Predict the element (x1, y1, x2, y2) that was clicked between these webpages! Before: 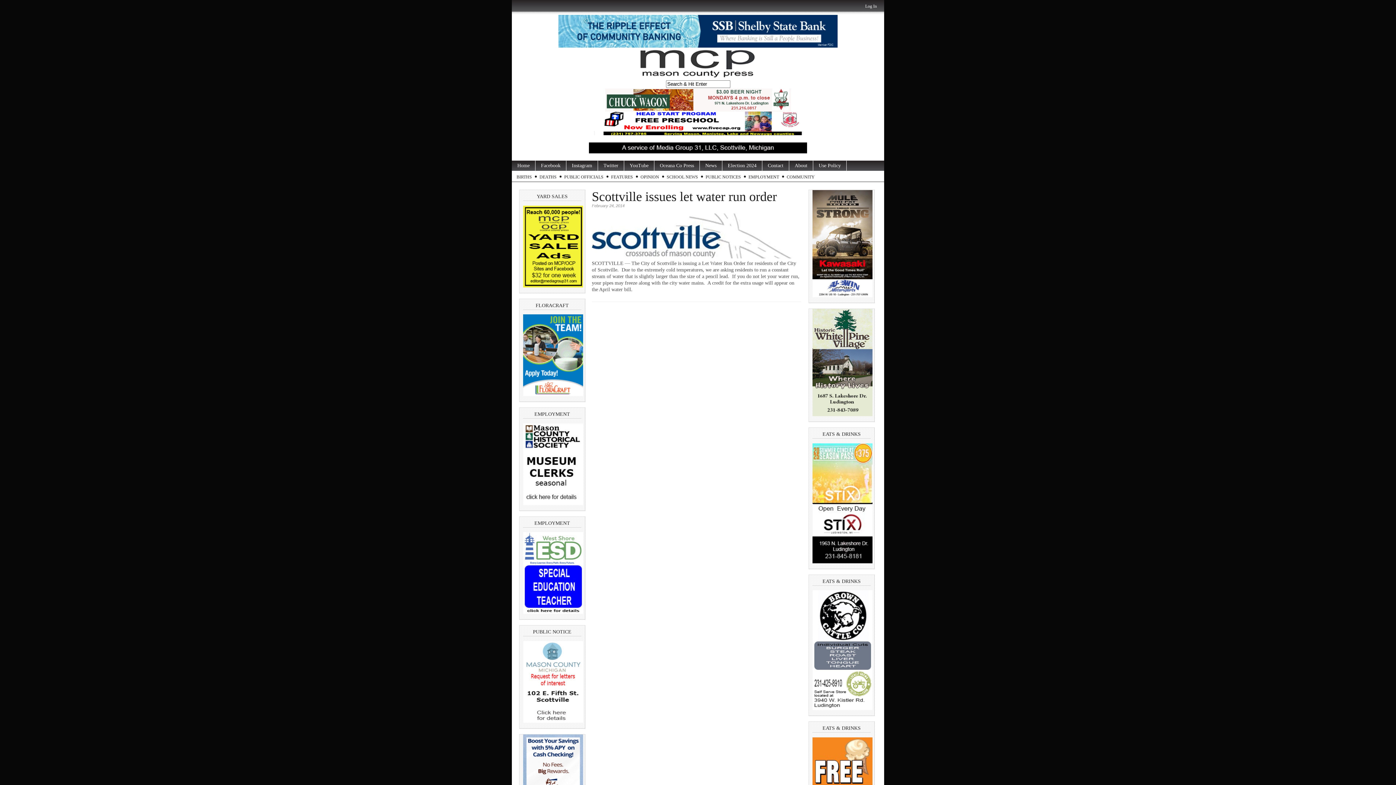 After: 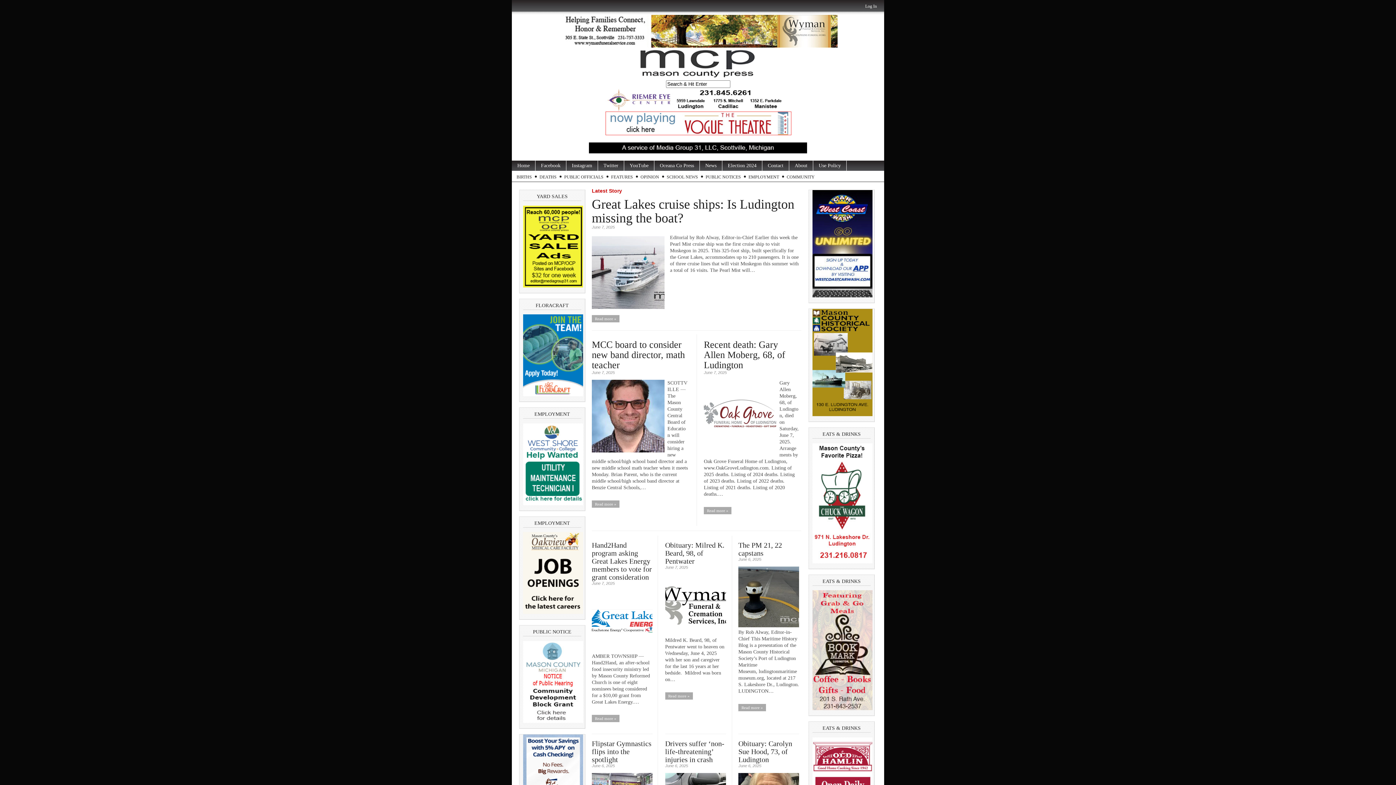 Action: bbox: (558, 76, 837, 81)